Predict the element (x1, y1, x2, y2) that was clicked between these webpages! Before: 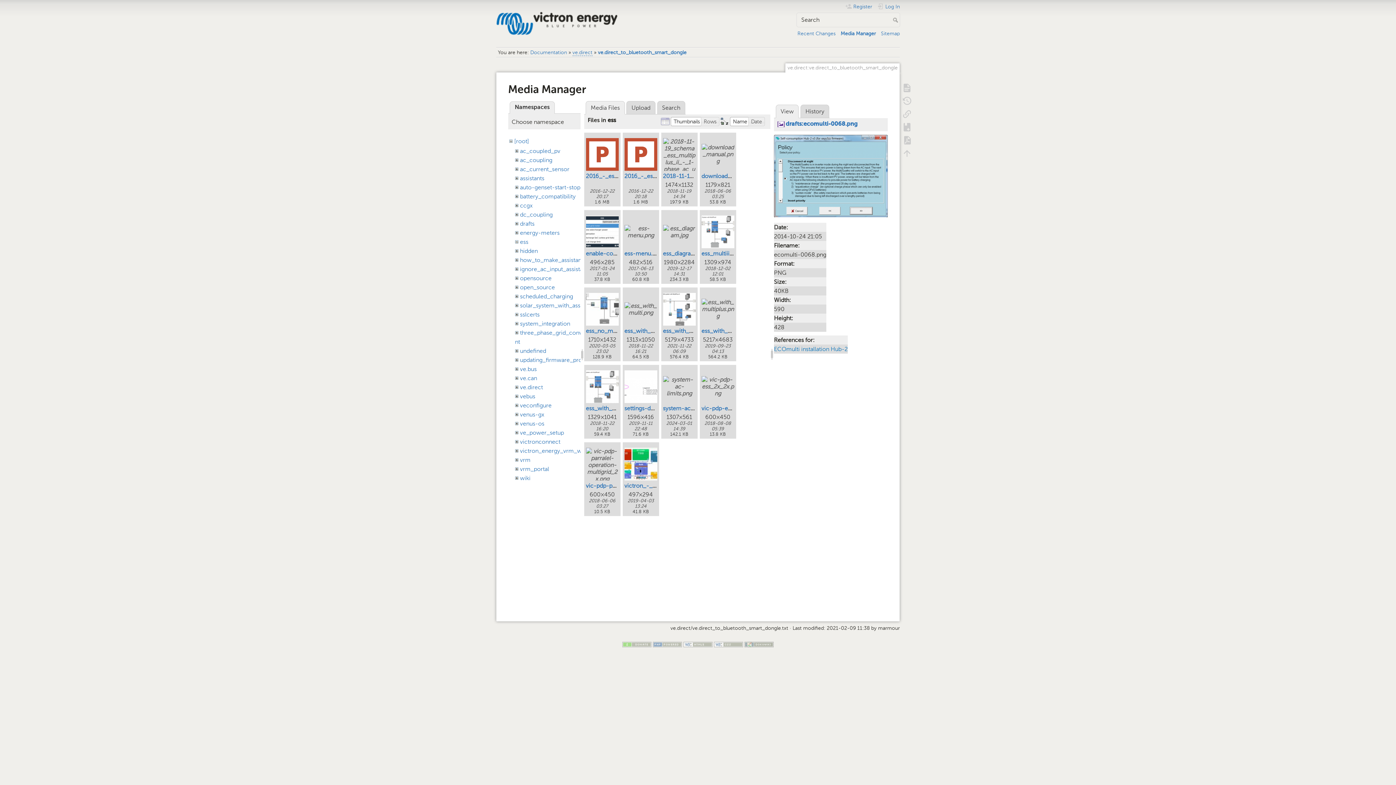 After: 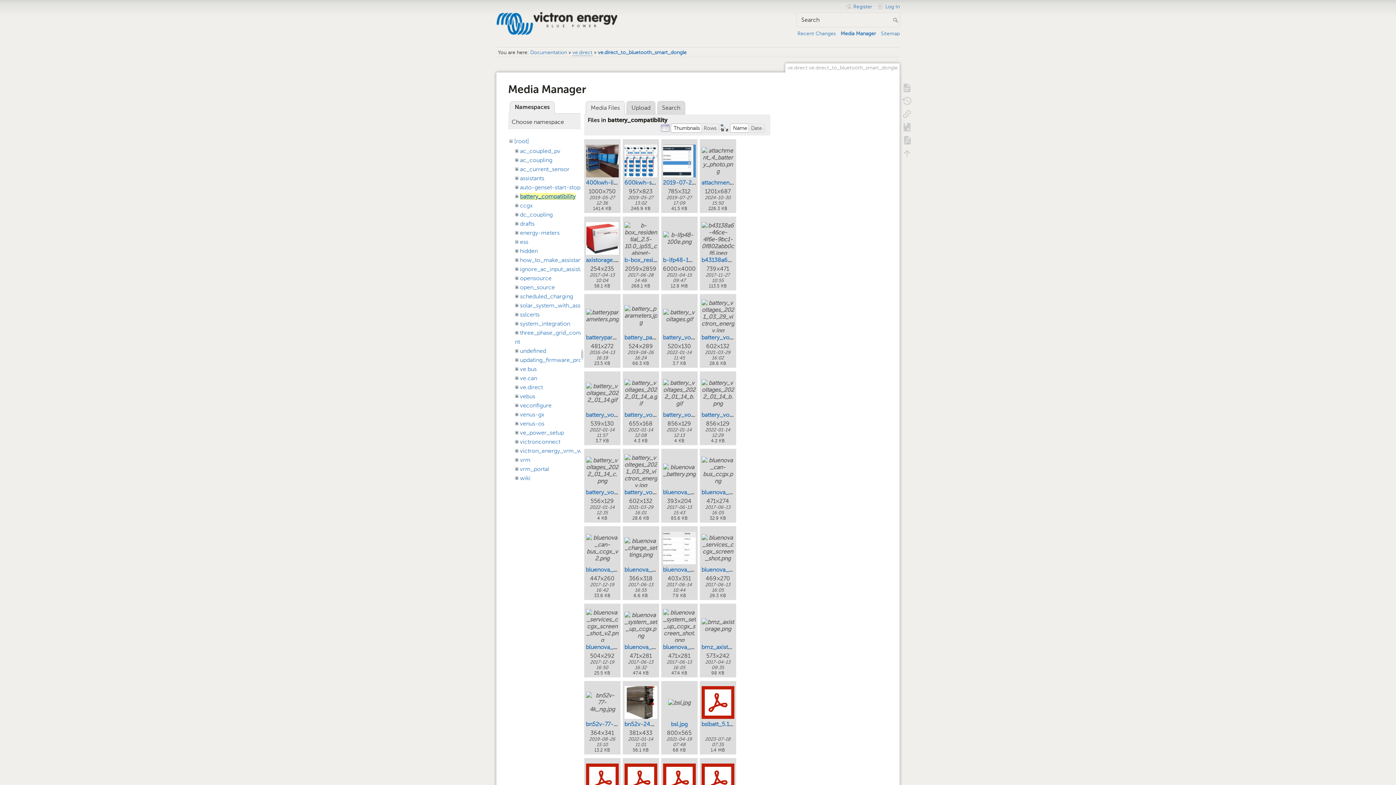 Action: bbox: (520, 192, 575, 199) label: battery_compatibility